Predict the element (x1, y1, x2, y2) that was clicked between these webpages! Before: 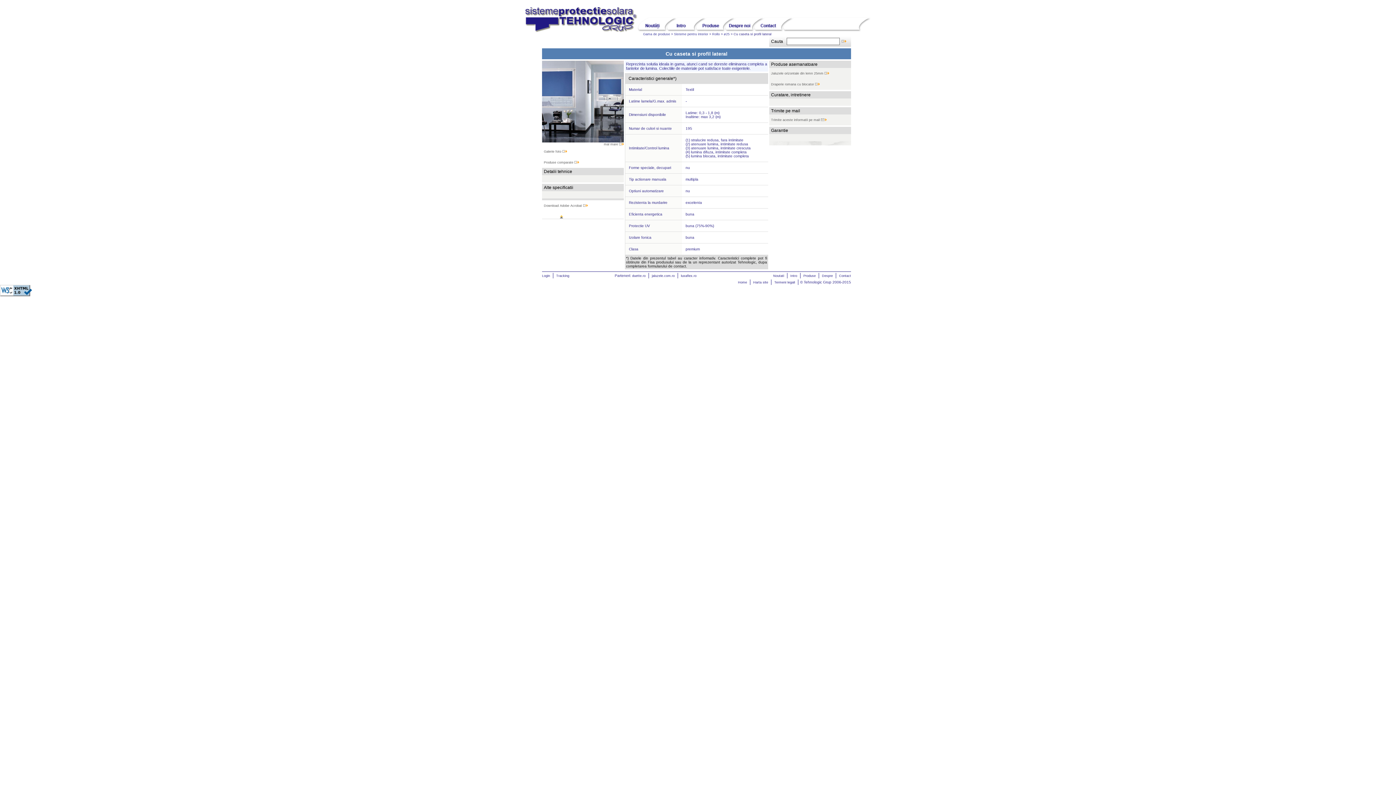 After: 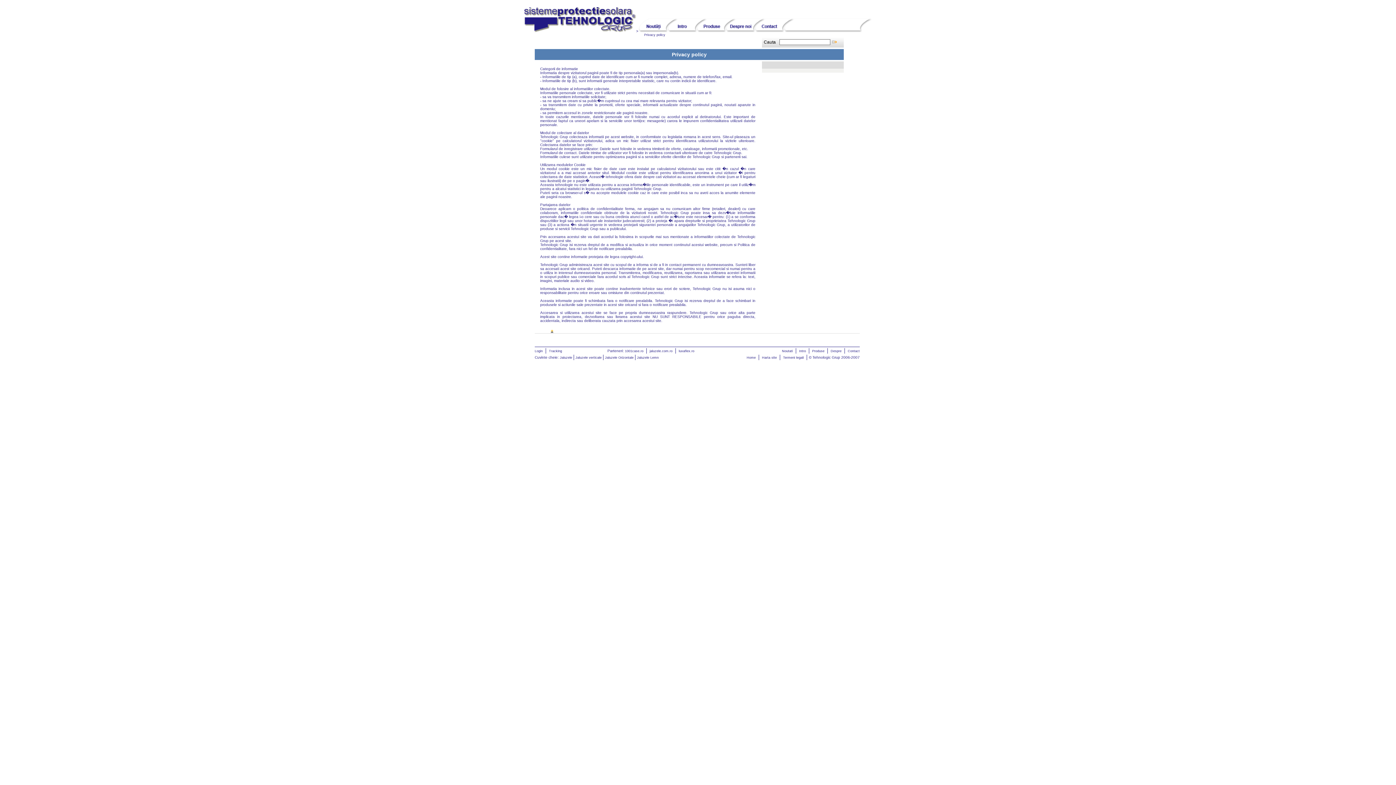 Action: bbox: (774, 280, 795, 284) label: Termeni legali